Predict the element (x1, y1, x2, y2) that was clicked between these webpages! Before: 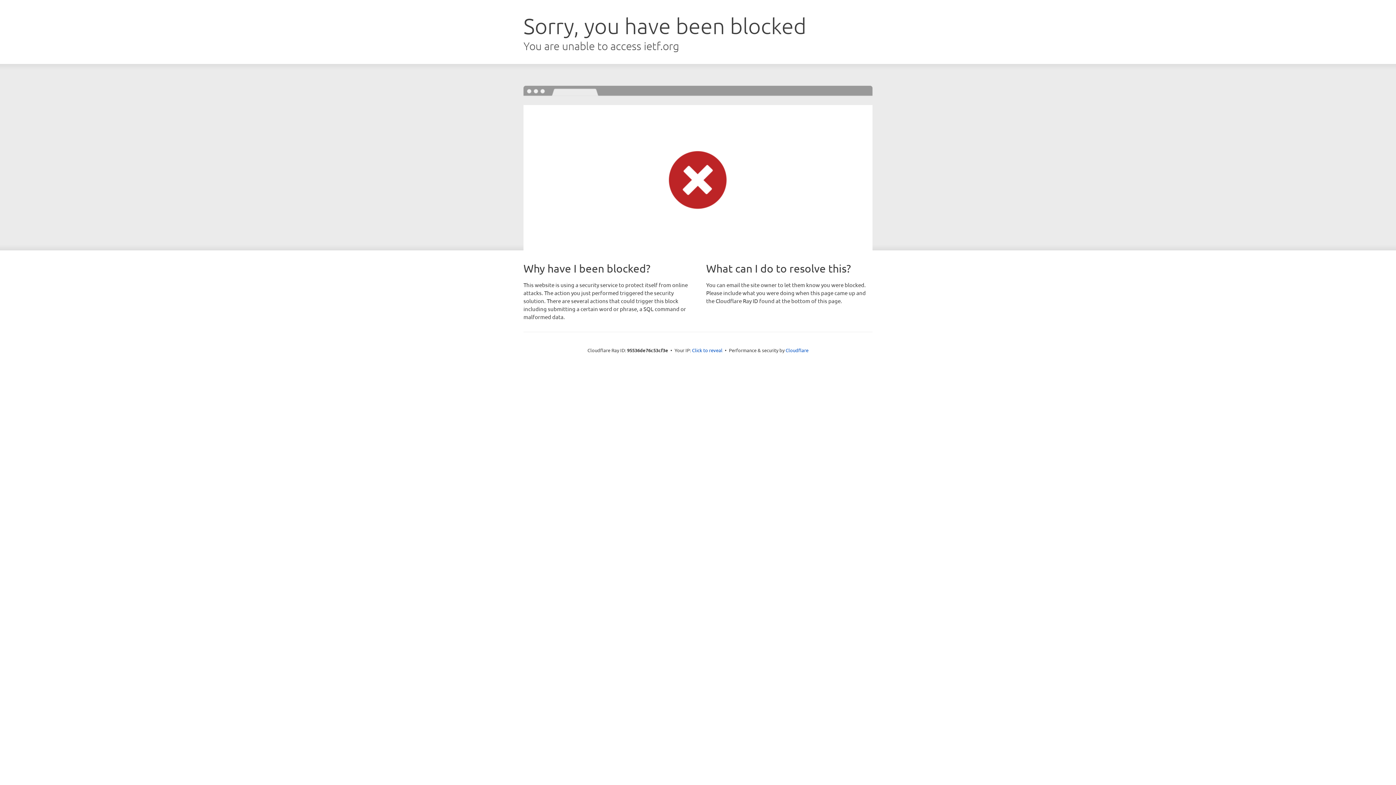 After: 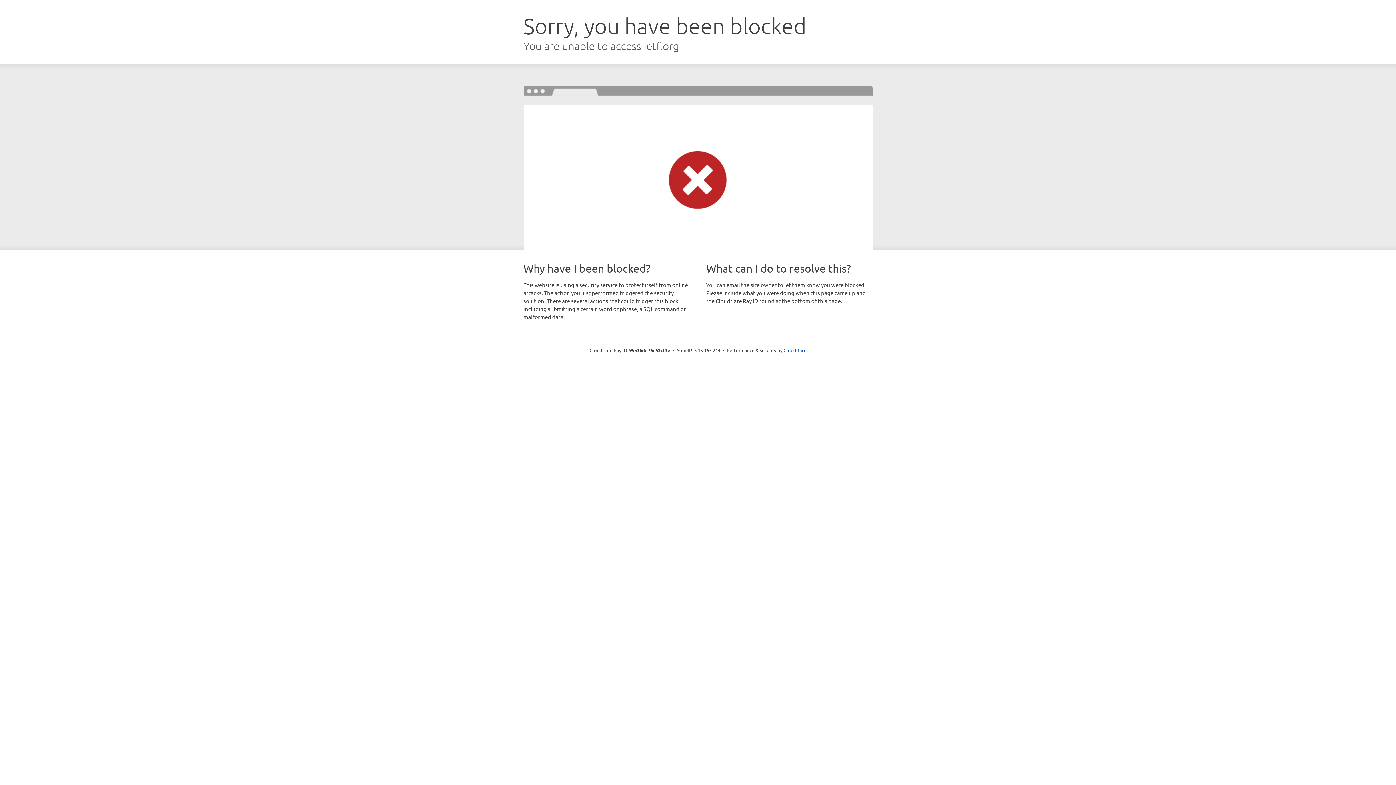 Action: label: Click to reveal bbox: (692, 346, 722, 353)